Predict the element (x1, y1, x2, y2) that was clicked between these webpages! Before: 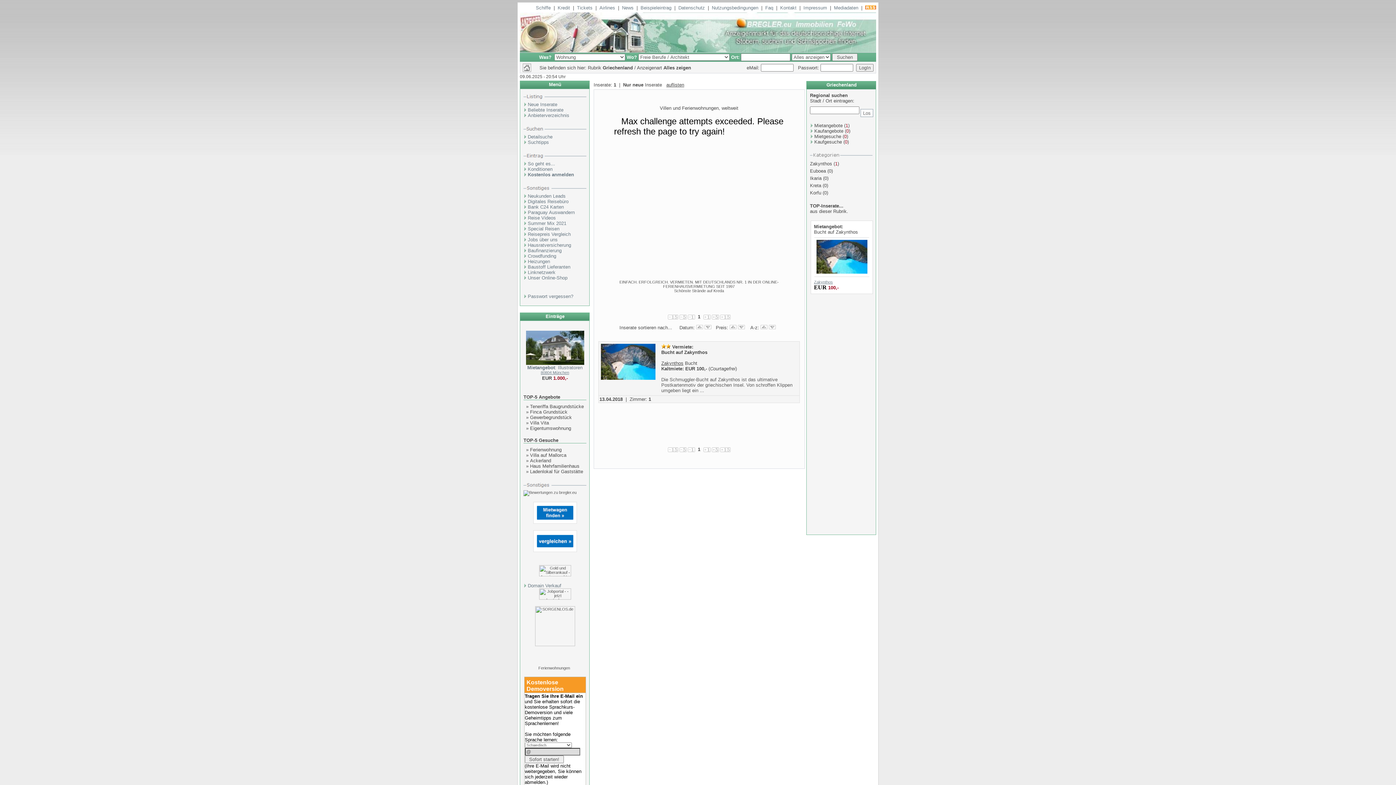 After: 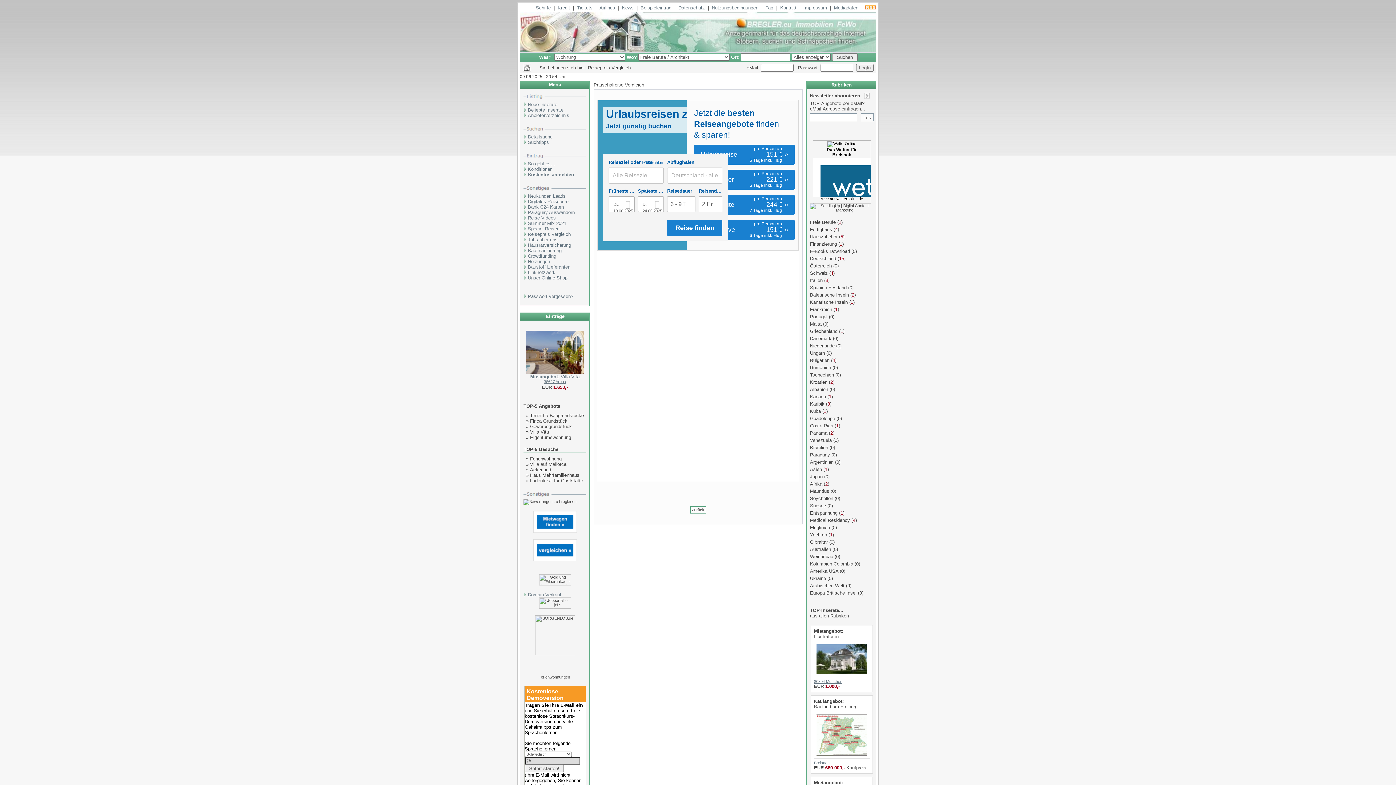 Action: bbox: (528, 231, 570, 237) label: Reisepreis Vergleich